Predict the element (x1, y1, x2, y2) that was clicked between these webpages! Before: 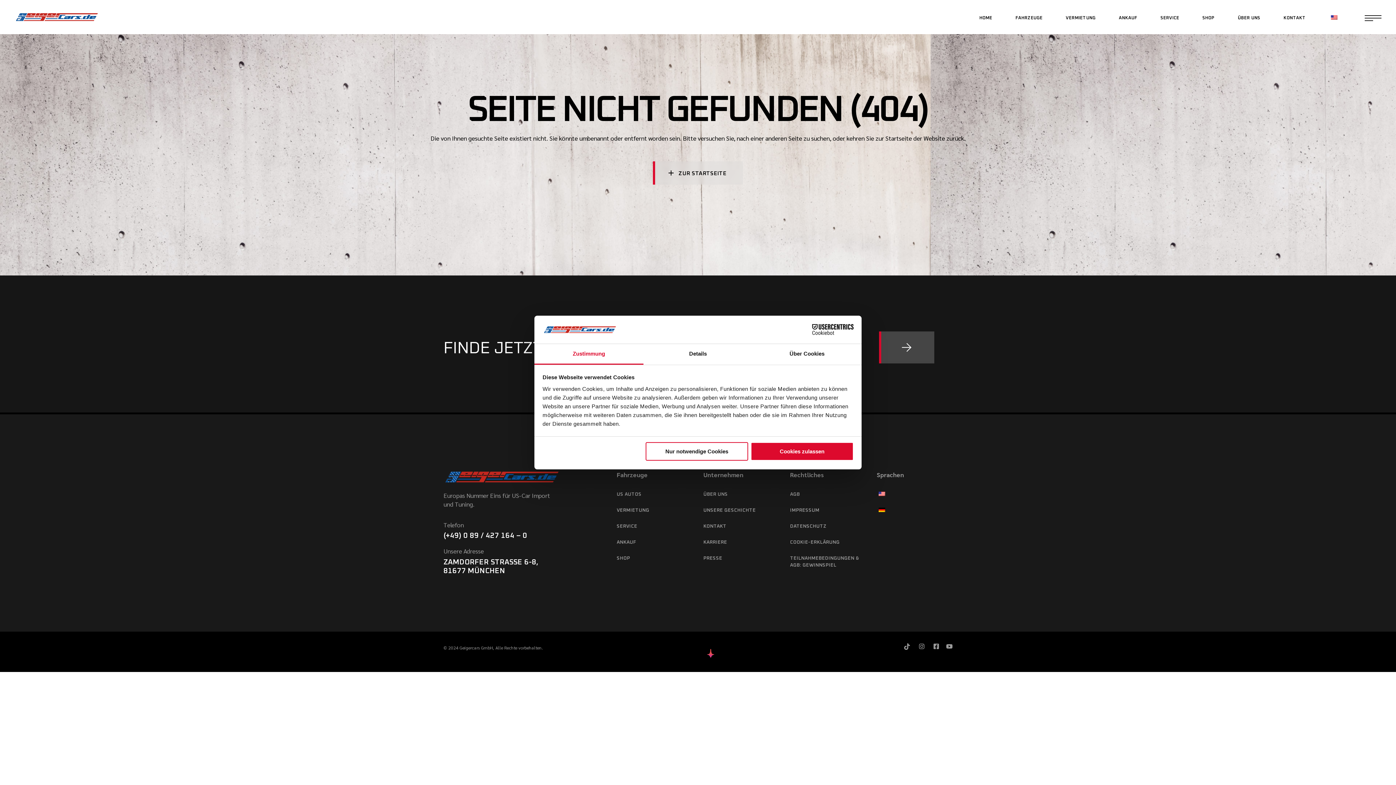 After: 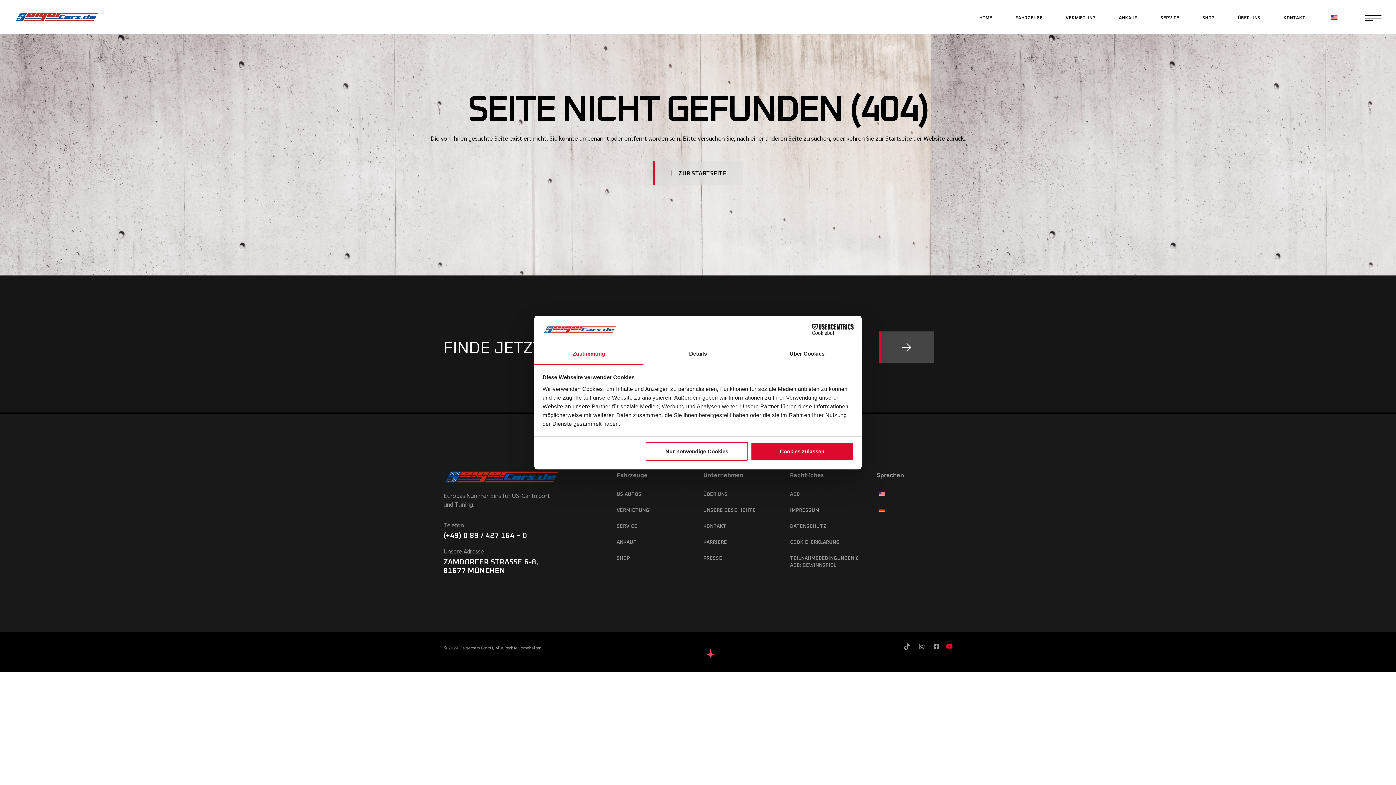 Action: bbox: (946, 643, 952, 649)